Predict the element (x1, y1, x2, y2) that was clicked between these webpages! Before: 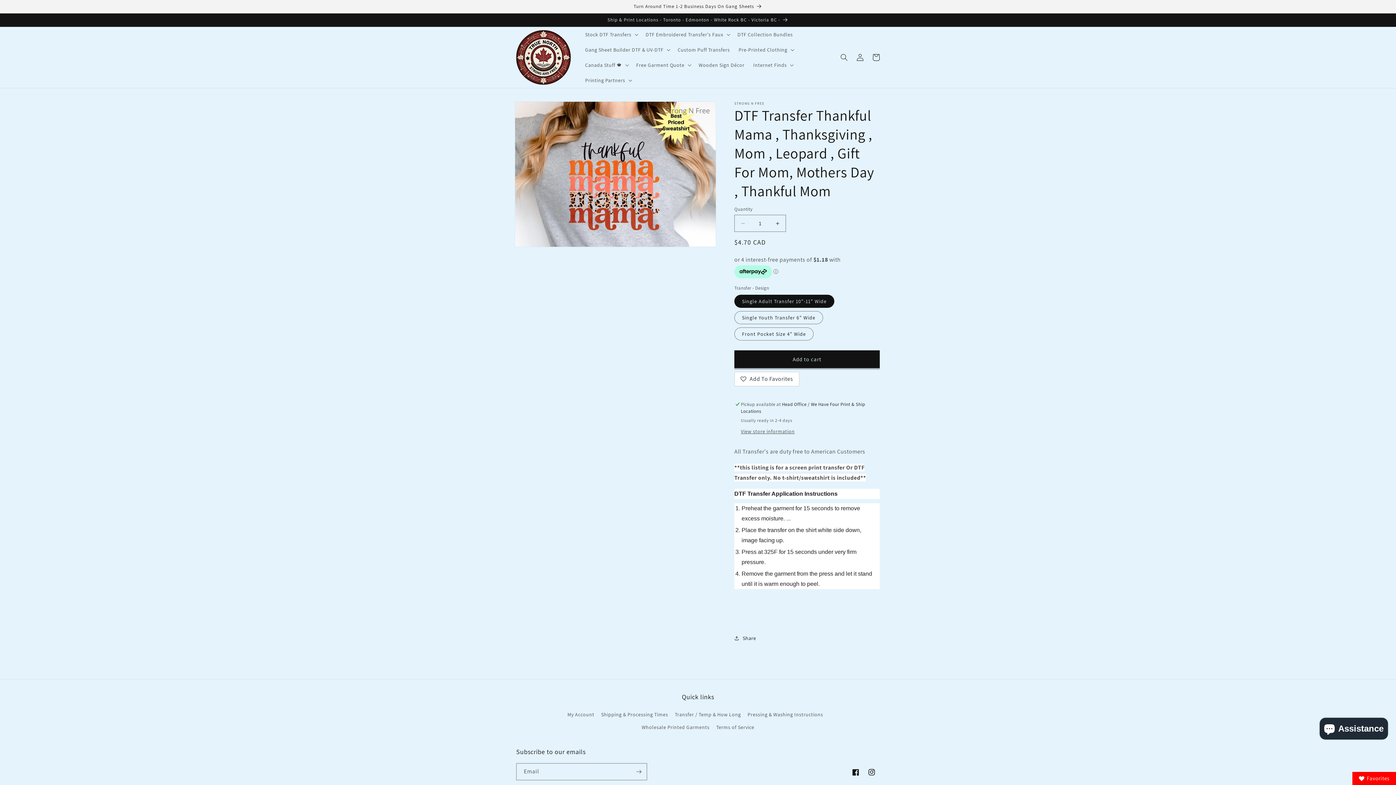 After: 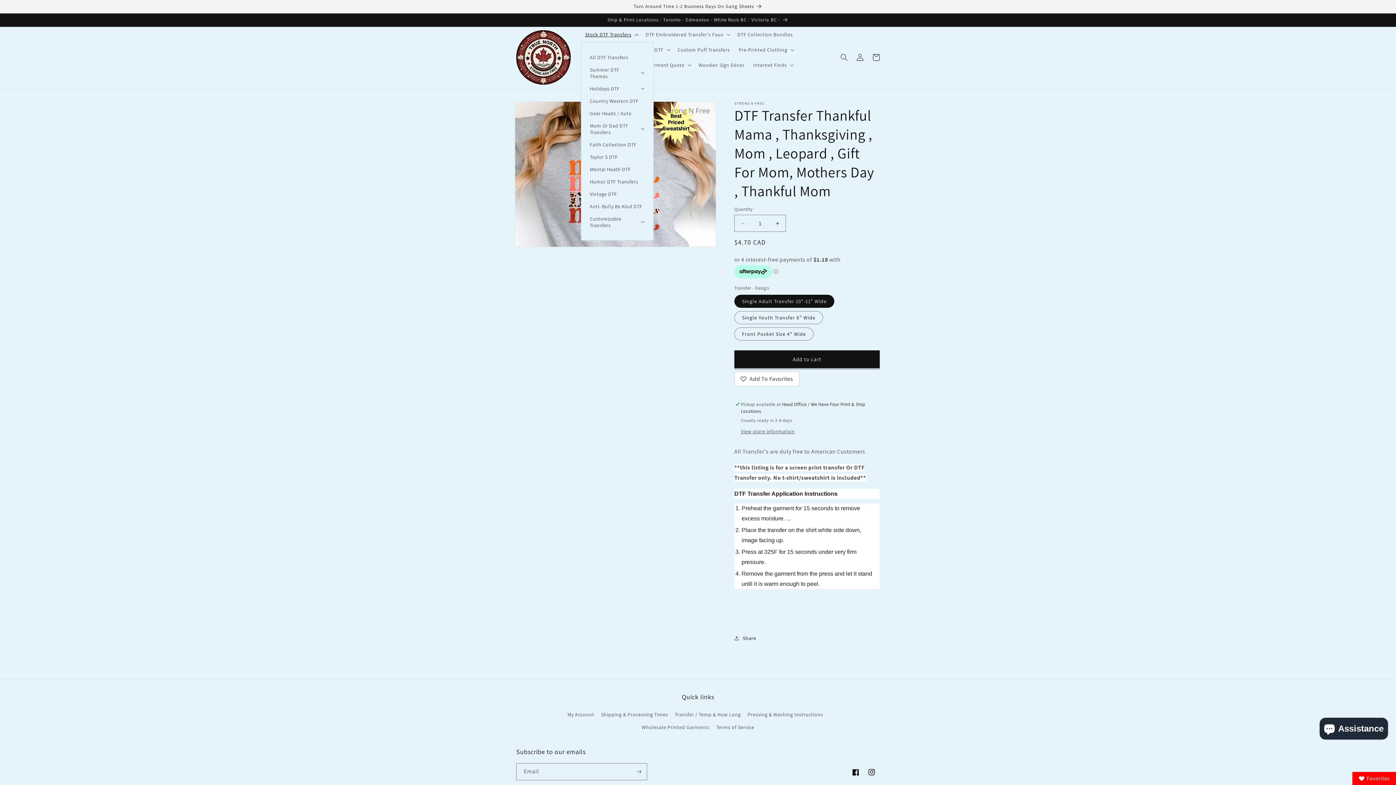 Action: bbox: (580, 26, 641, 42) label: Stock DTF Transfers